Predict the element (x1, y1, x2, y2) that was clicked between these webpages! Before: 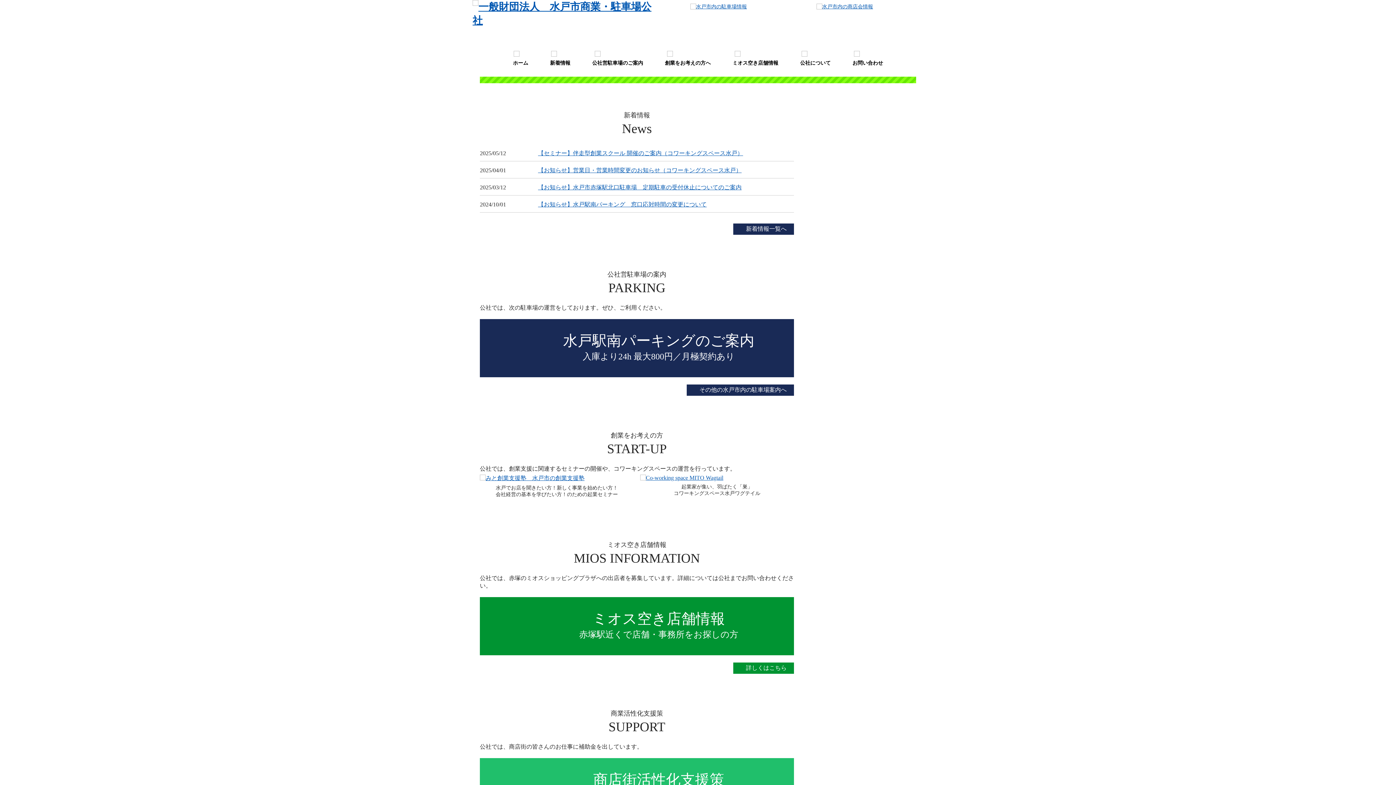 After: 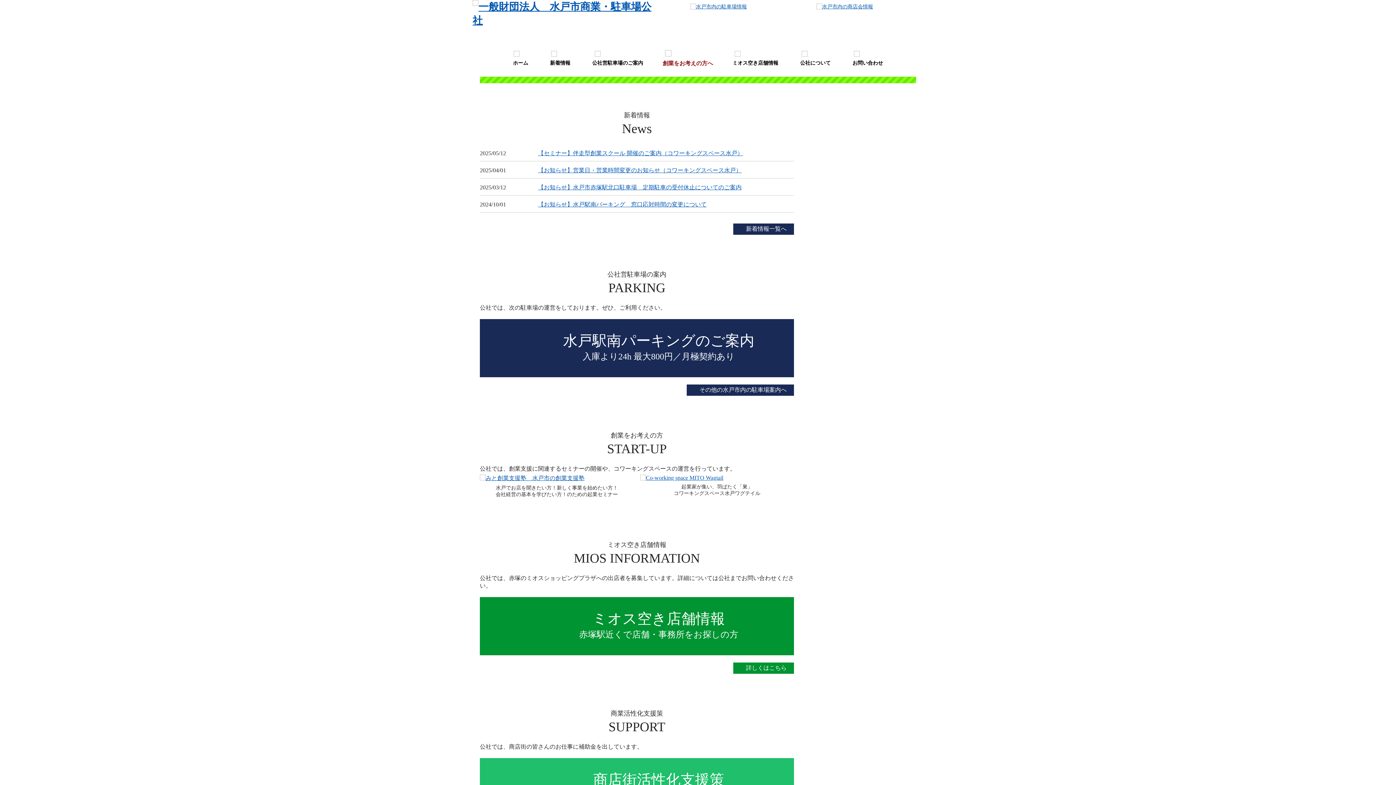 Action: label: 創業をお考えの方へ bbox: (665, 50, 710, 66)